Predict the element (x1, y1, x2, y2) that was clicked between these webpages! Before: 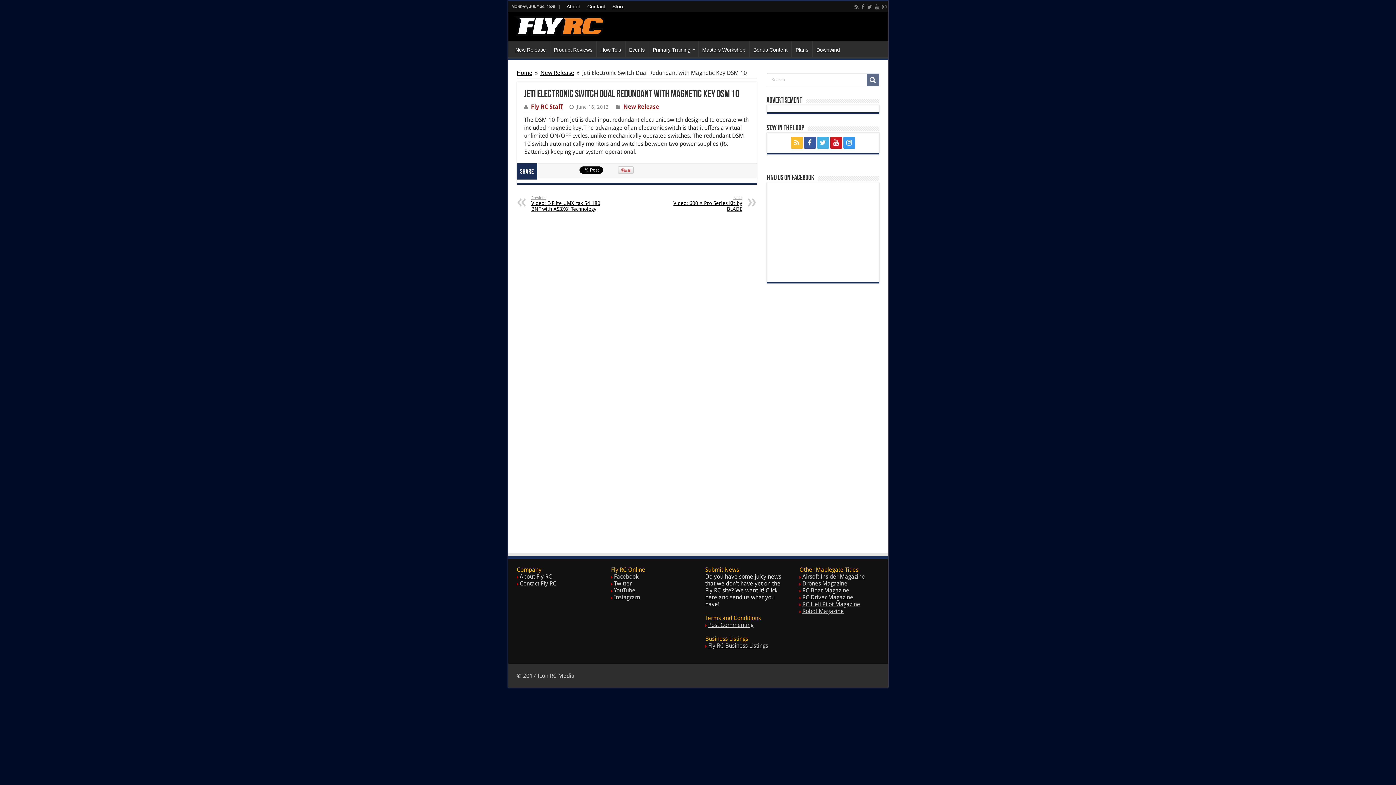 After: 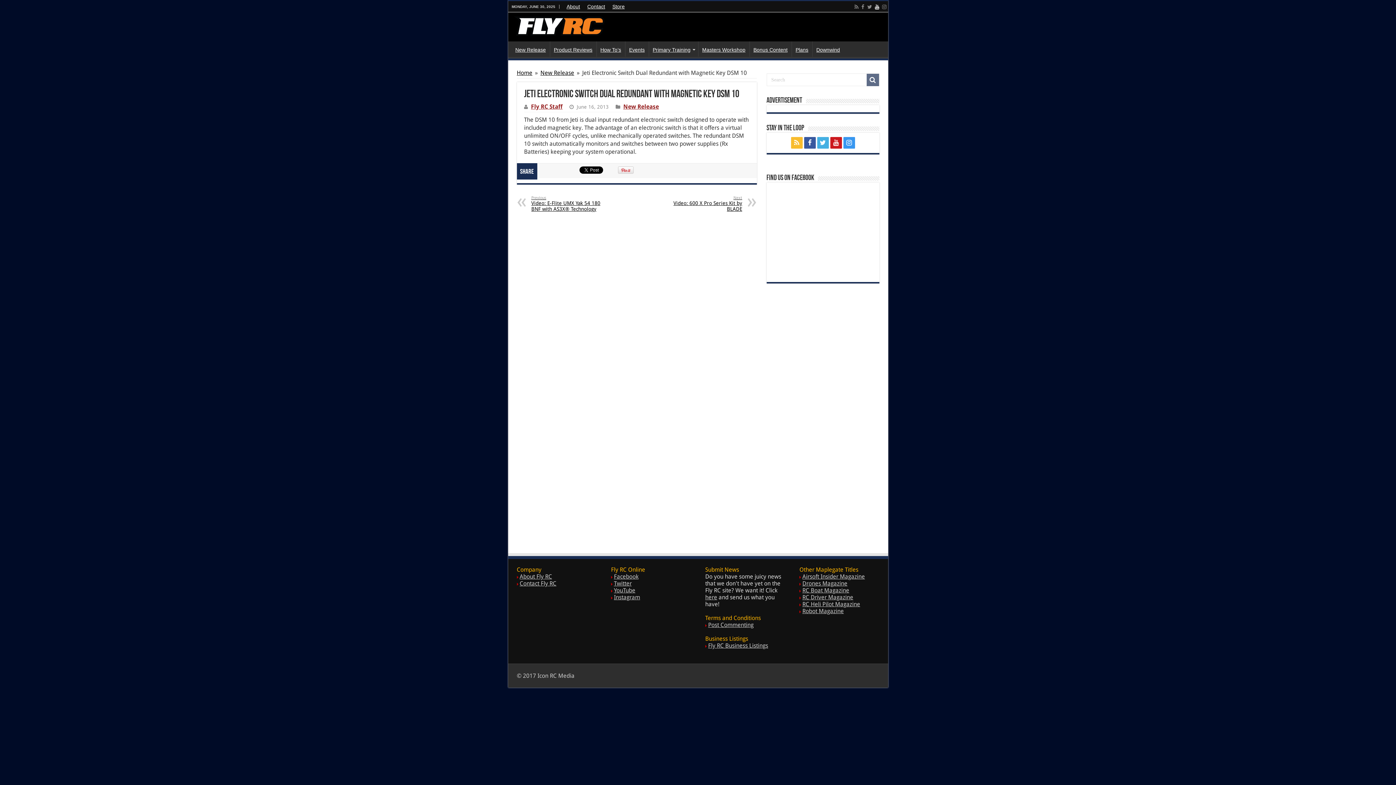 Action: bbox: (874, 2, 880, 11)